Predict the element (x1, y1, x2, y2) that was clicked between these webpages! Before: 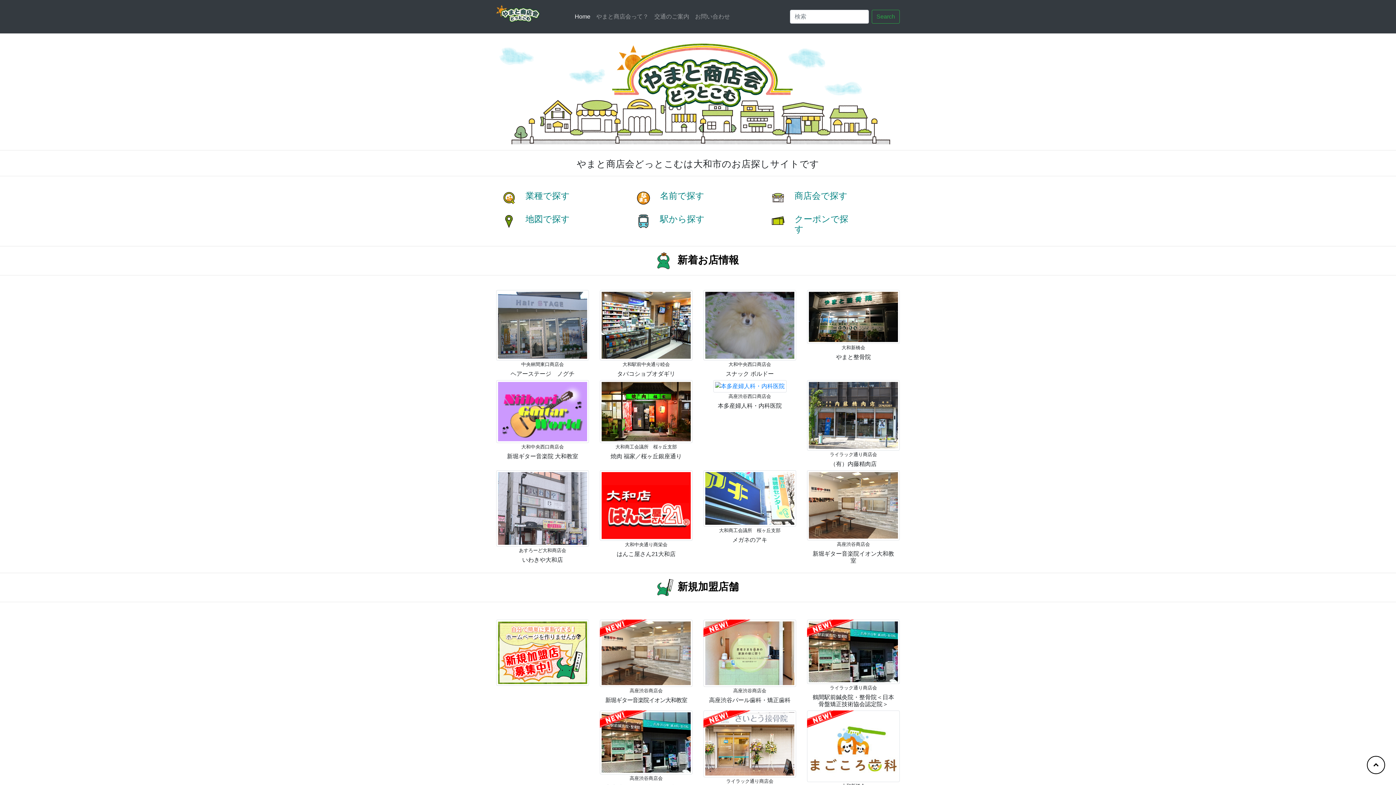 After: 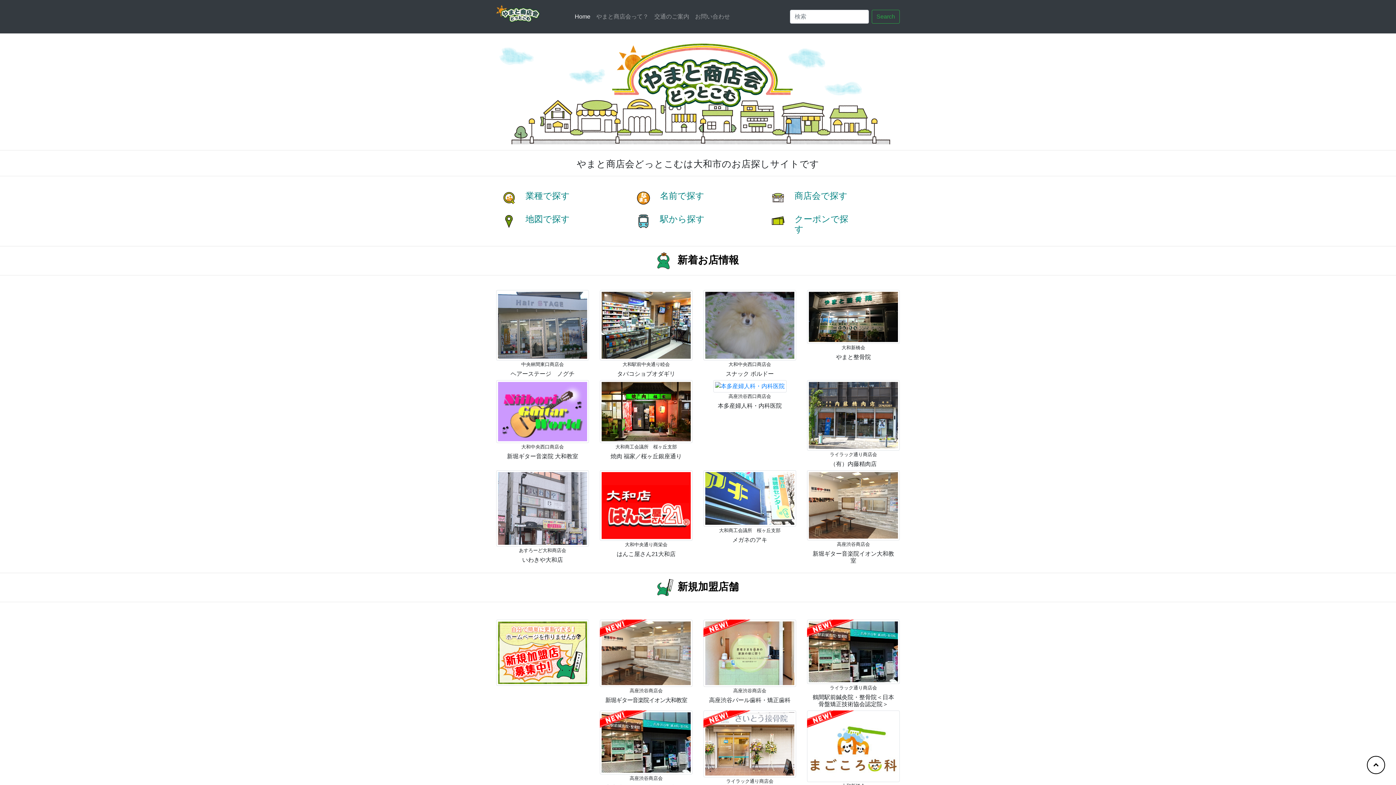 Action: bbox: (1367, 756, 1385, 774)